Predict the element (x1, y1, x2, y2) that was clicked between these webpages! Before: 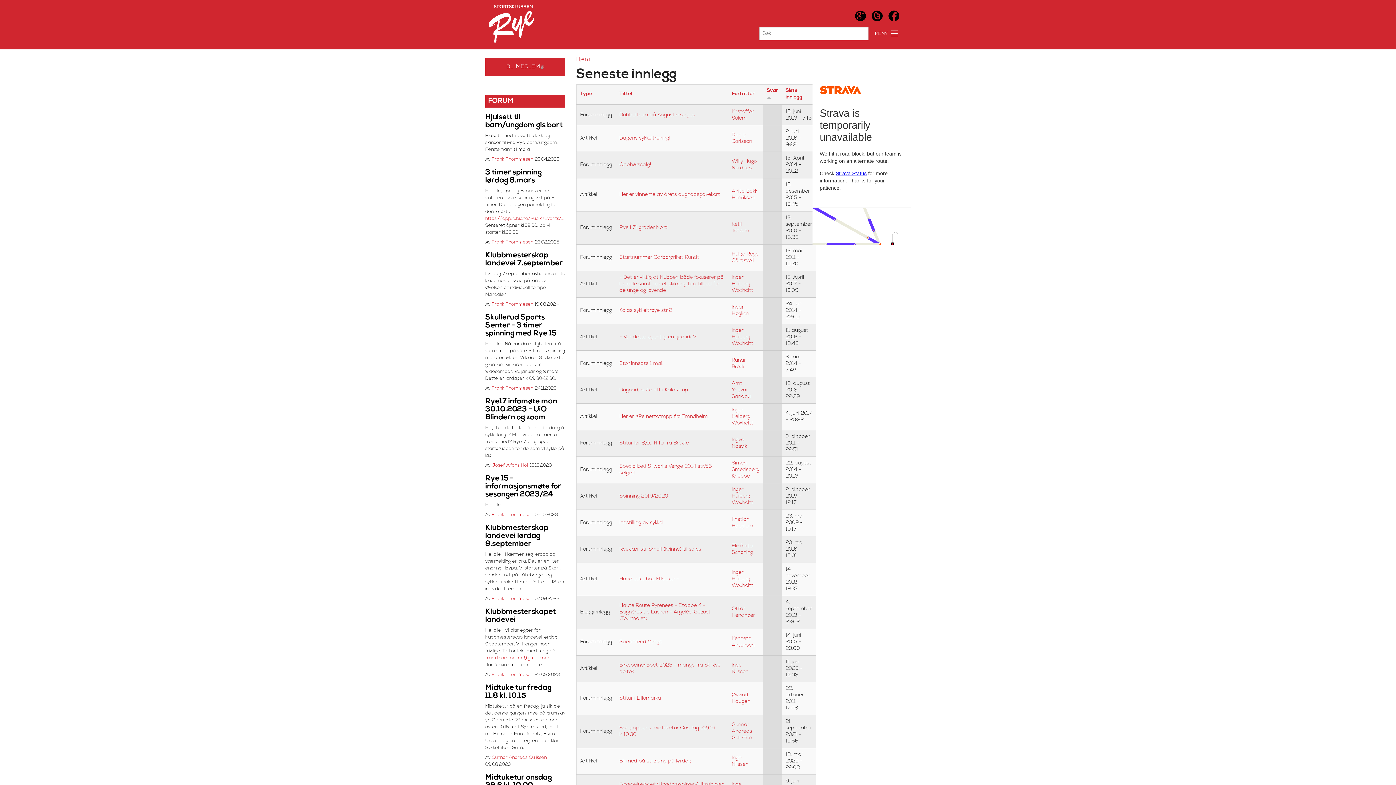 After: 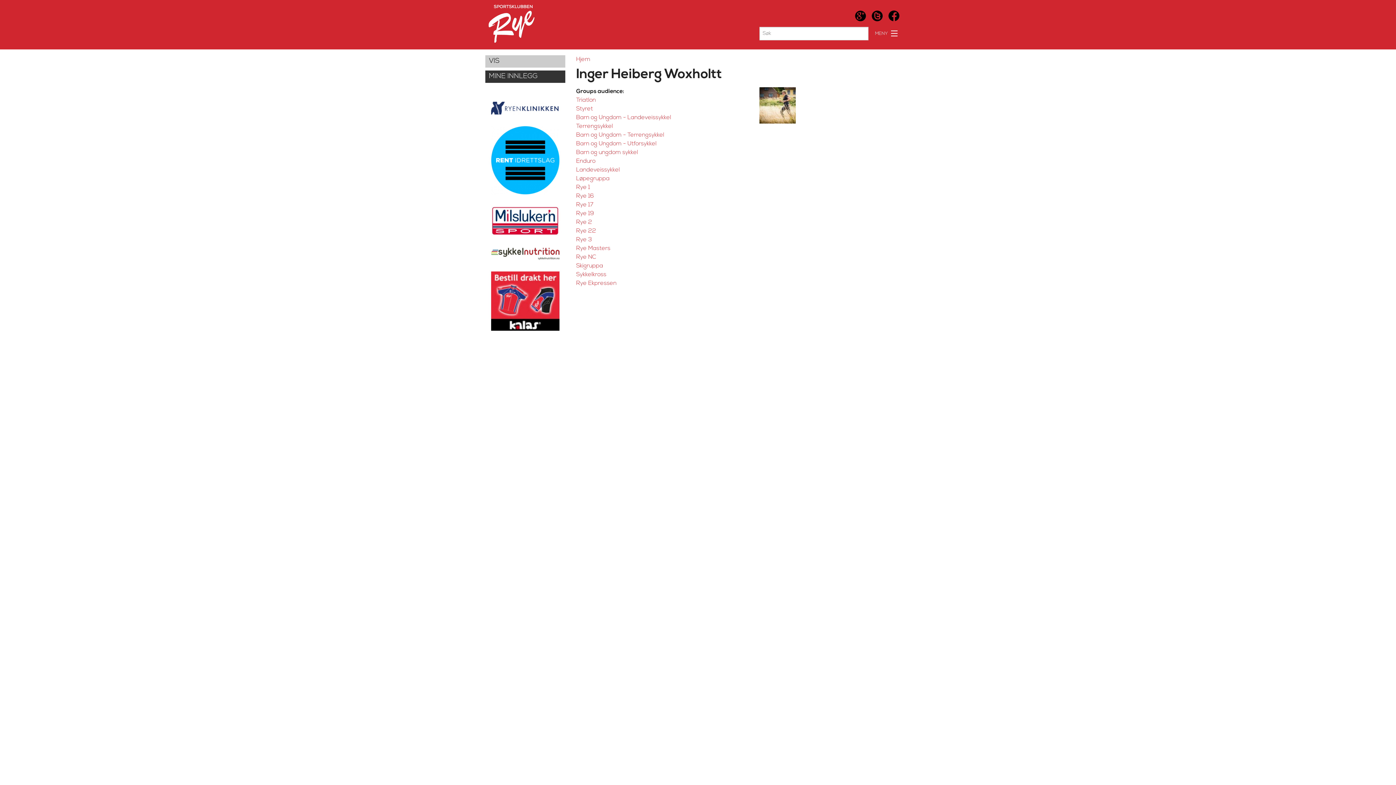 Action: bbox: (731, 487, 753, 505) label: Inger Heiberg Woxholtt